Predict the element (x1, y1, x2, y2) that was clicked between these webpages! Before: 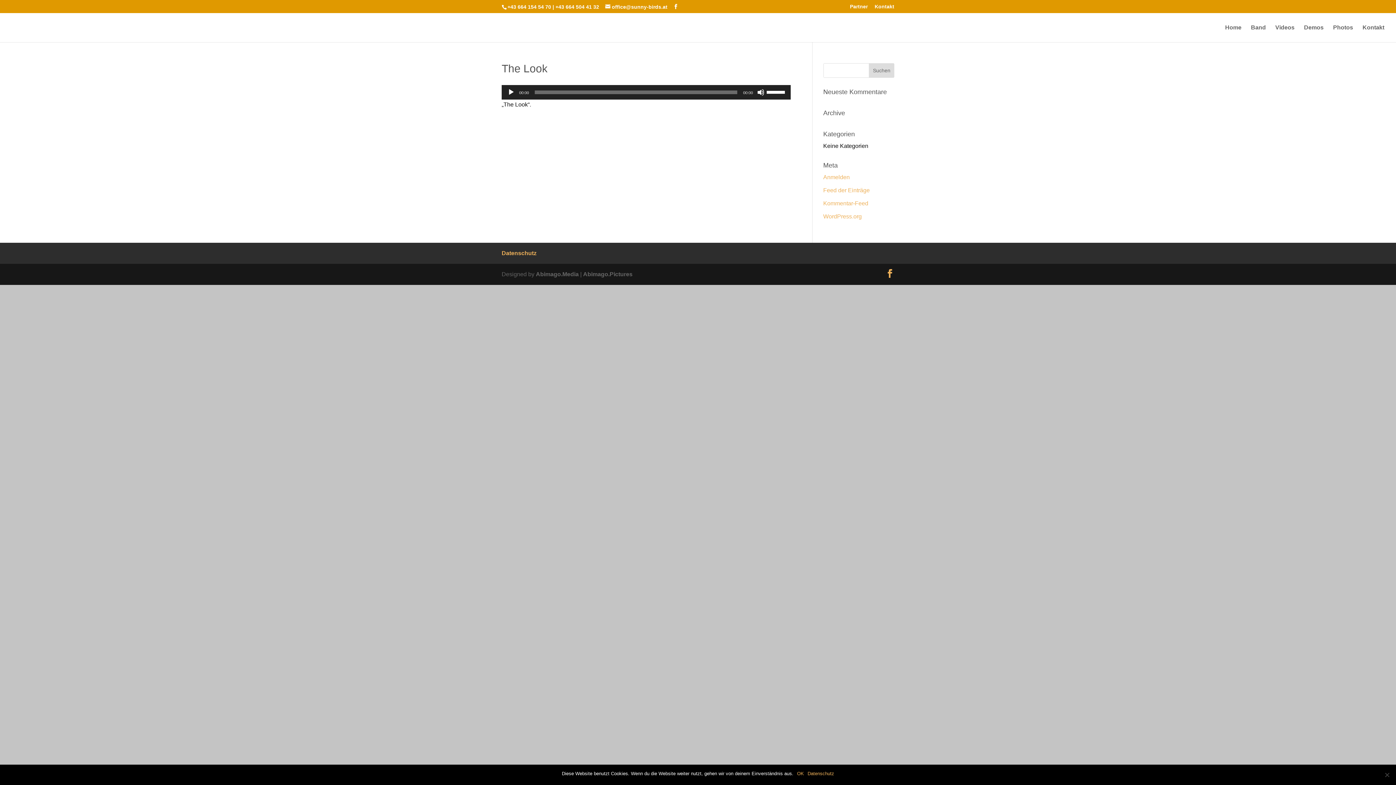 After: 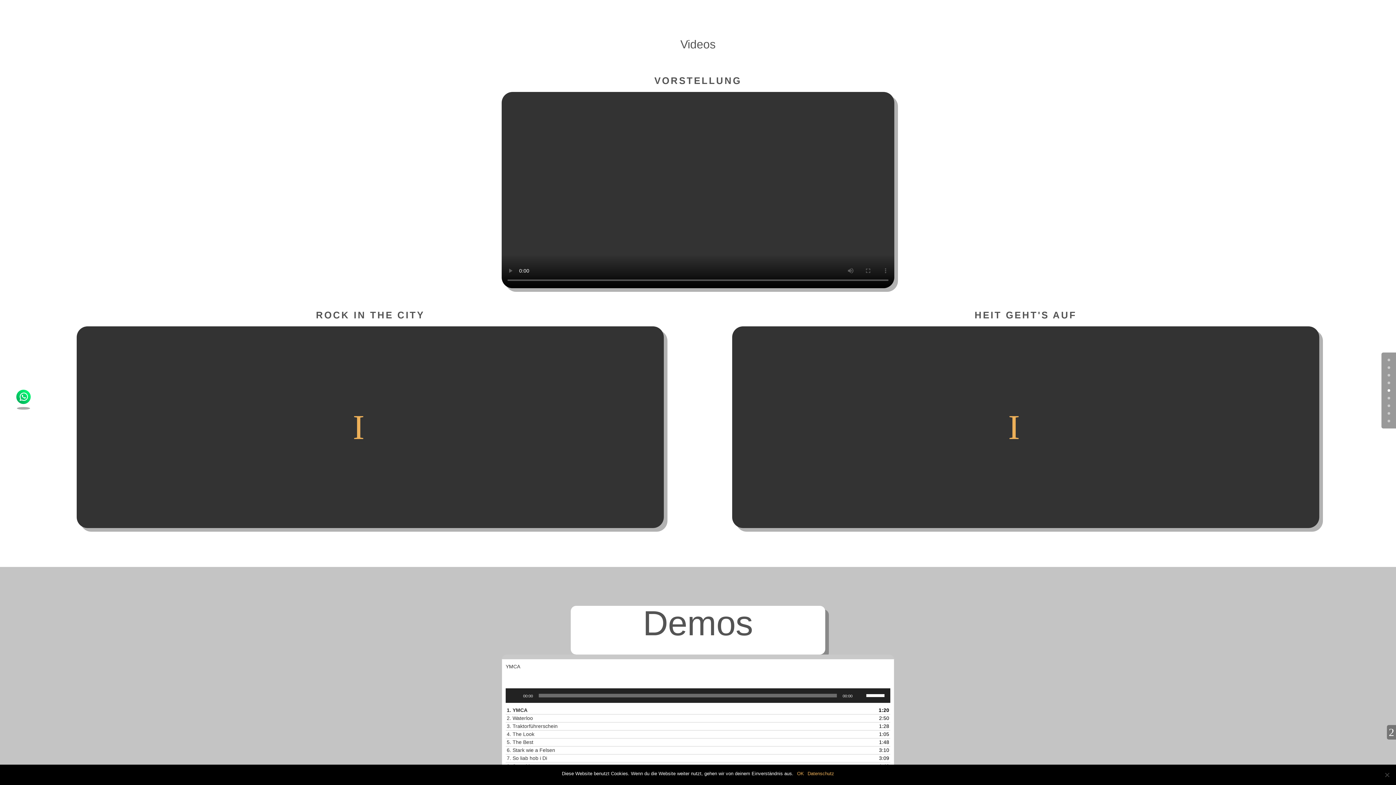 Action: label: Videos bbox: (1275, 25, 1294, 42)